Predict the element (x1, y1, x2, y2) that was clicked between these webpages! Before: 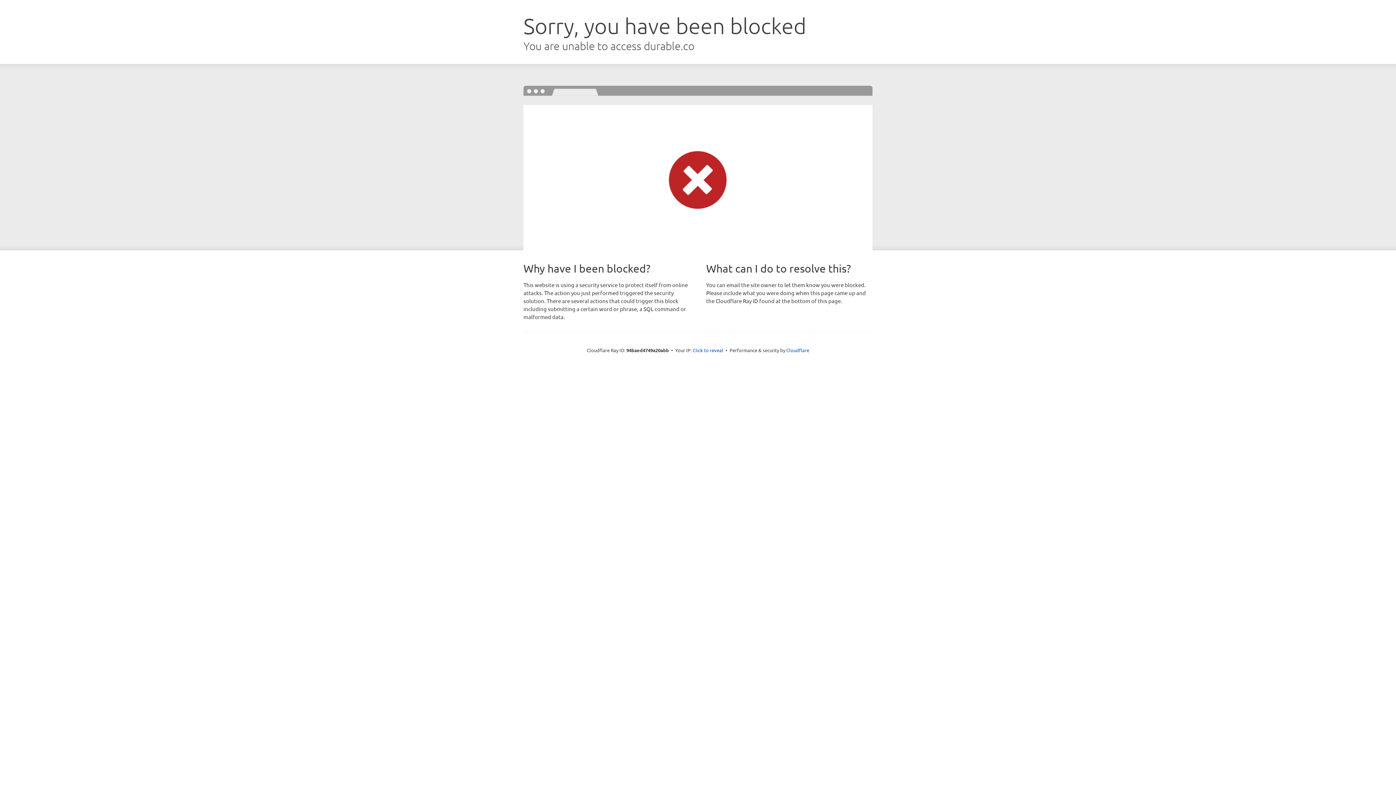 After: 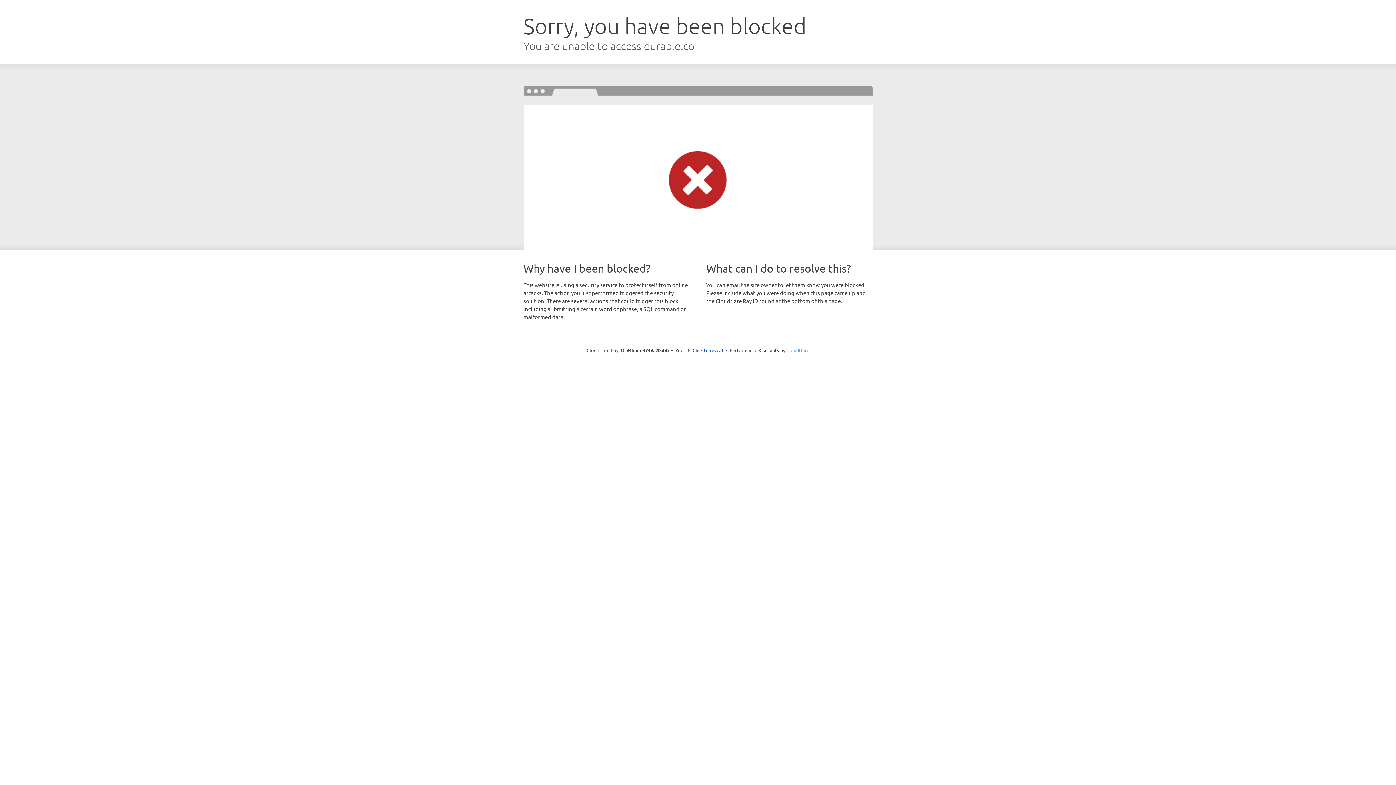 Action: label: Cloudflare bbox: (786, 347, 809, 353)